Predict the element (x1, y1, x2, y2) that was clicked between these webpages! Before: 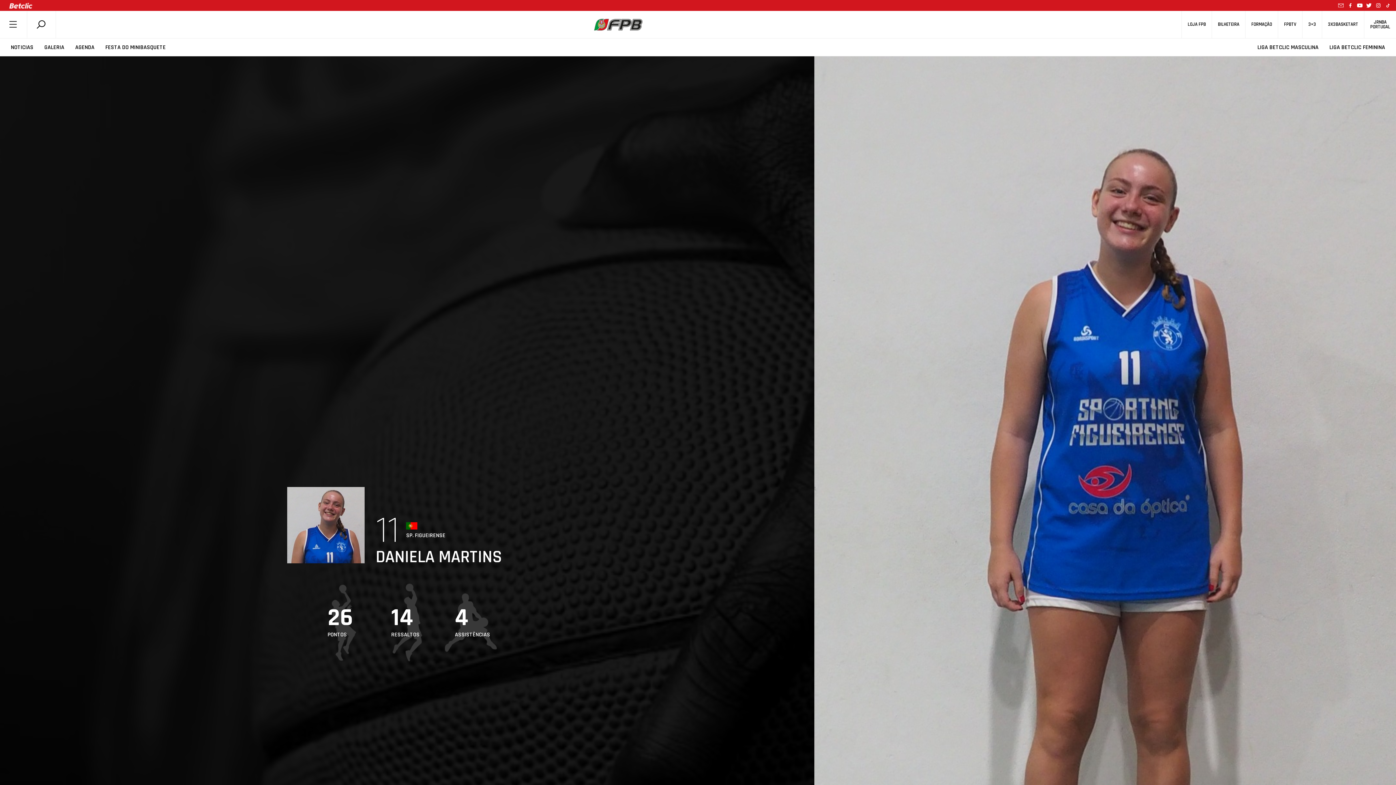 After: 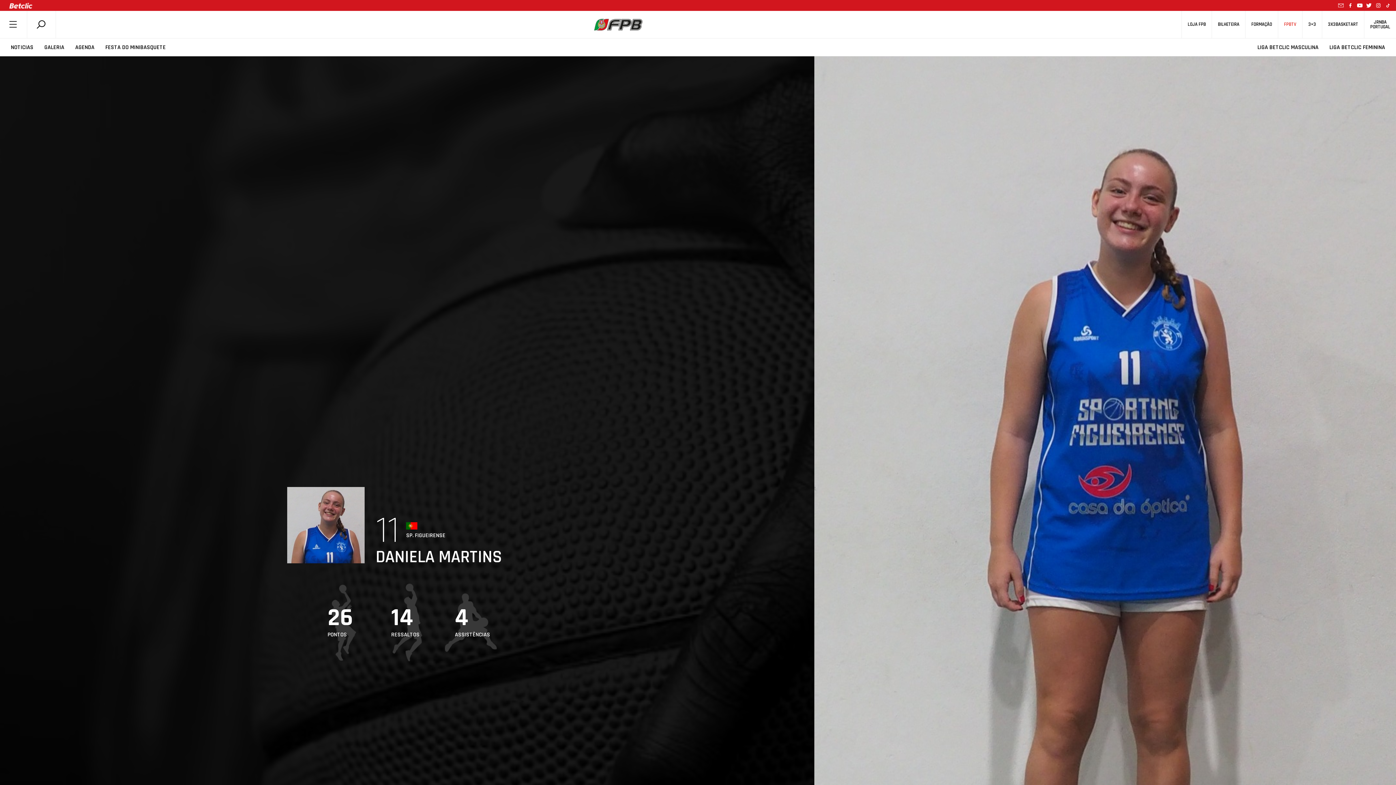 Action: bbox: (1278, 17, 1302, 32) label: FPBTV